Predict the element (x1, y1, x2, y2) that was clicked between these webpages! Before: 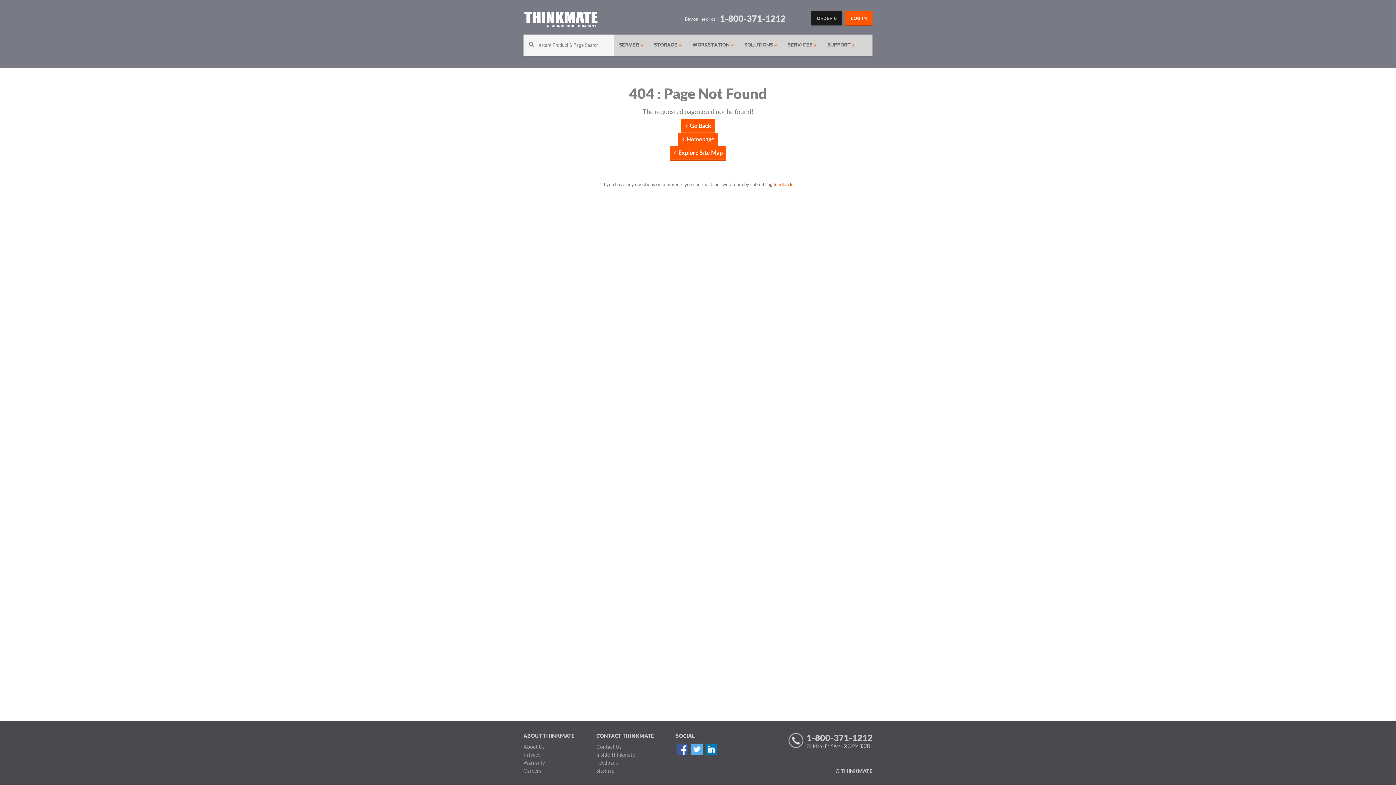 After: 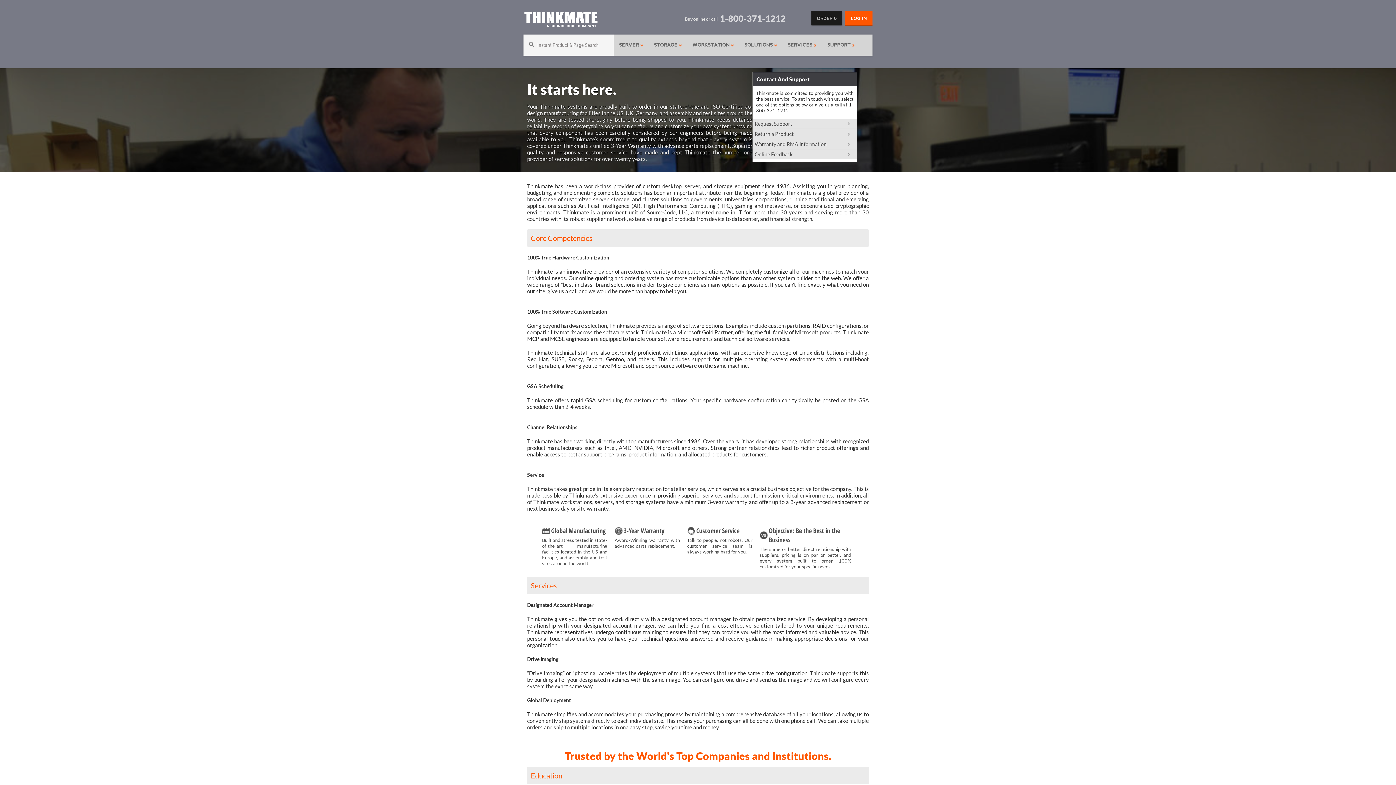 Action: bbox: (523, 744, 544, 750) label: About Us